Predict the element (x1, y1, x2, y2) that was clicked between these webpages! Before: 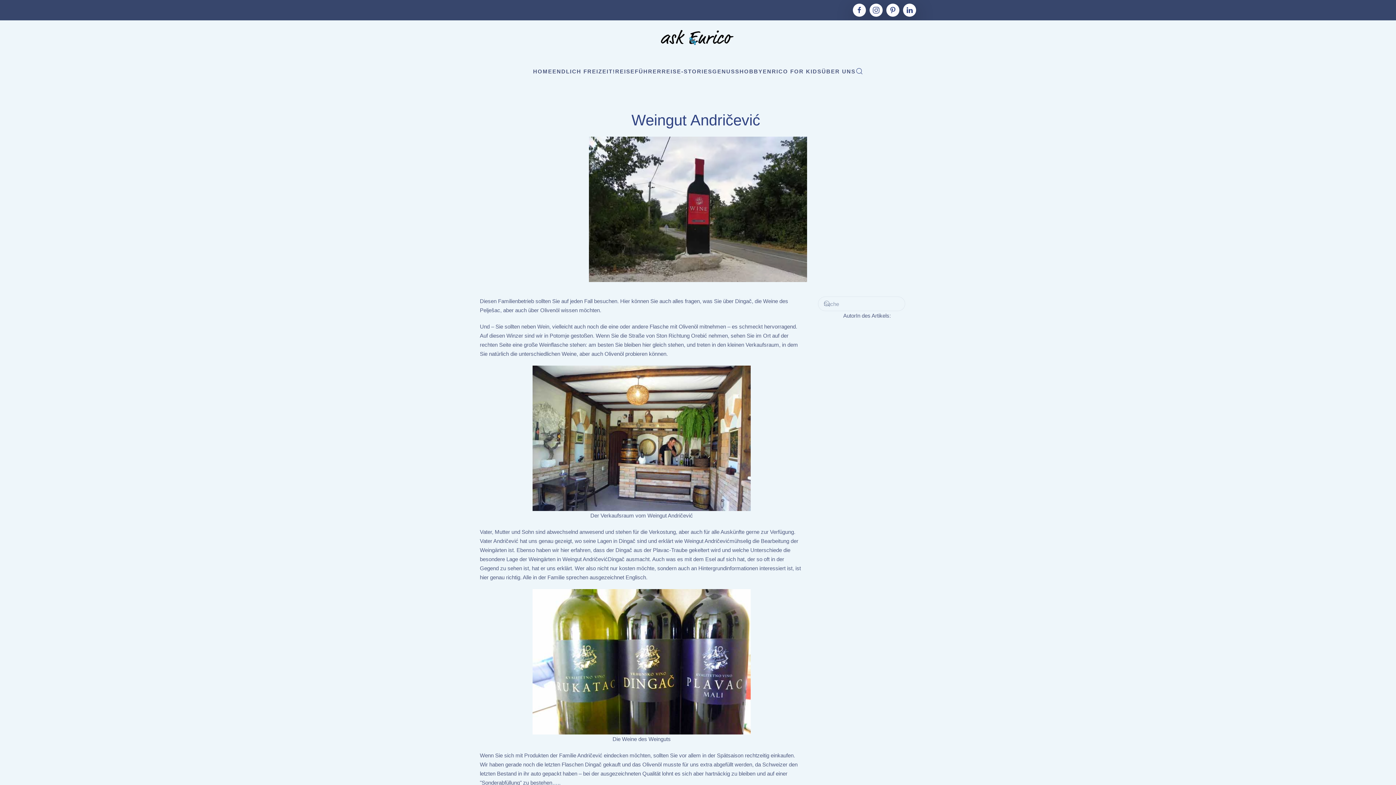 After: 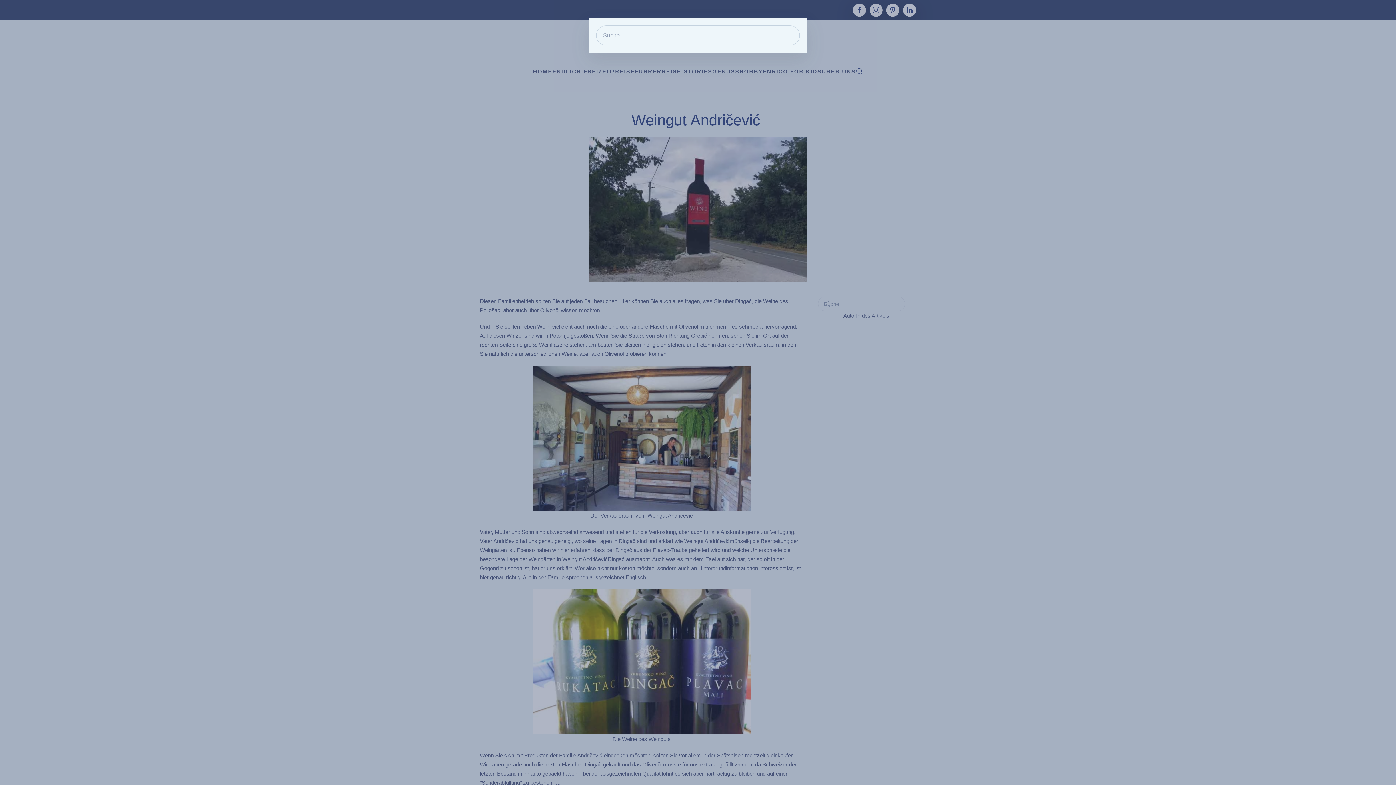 Action: label: Open Search bbox: (855, 56, 863, 85)